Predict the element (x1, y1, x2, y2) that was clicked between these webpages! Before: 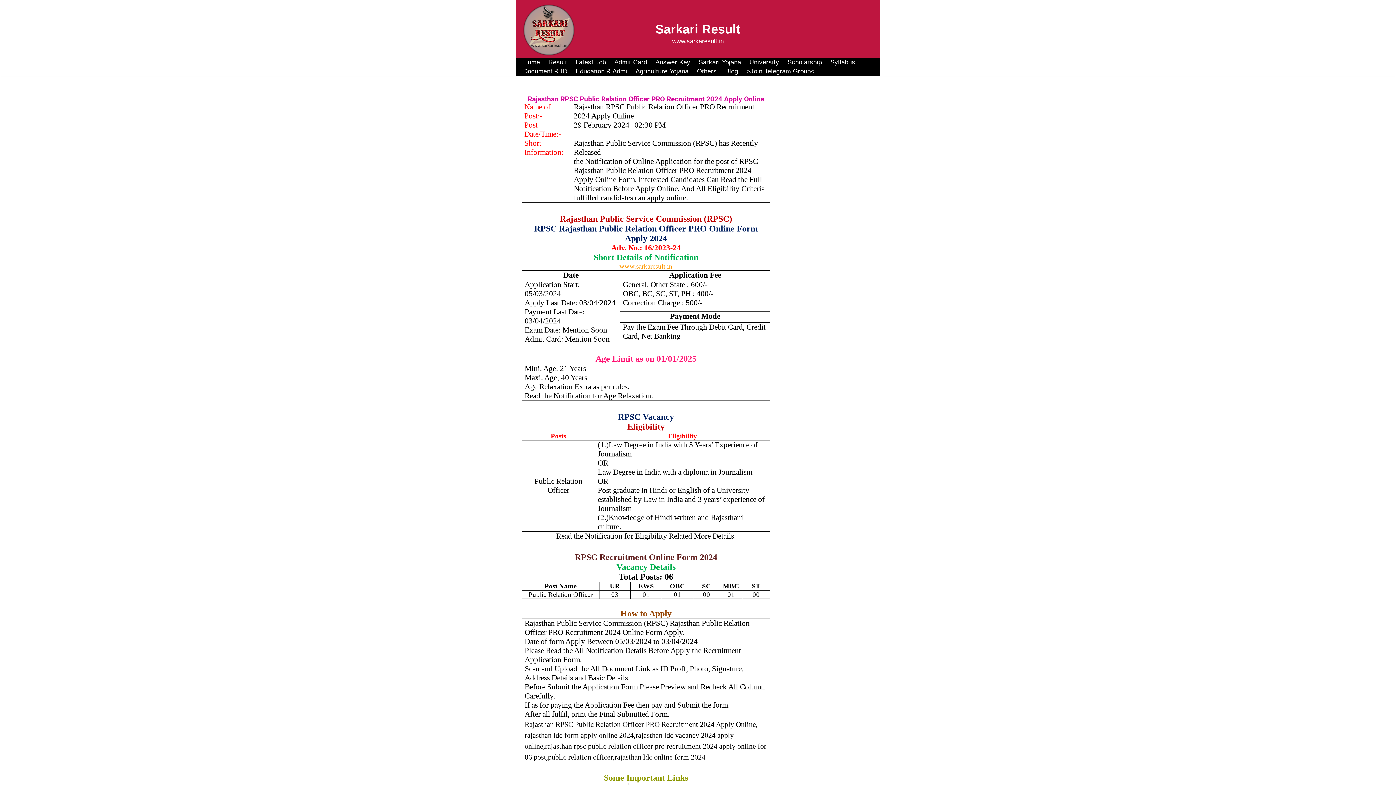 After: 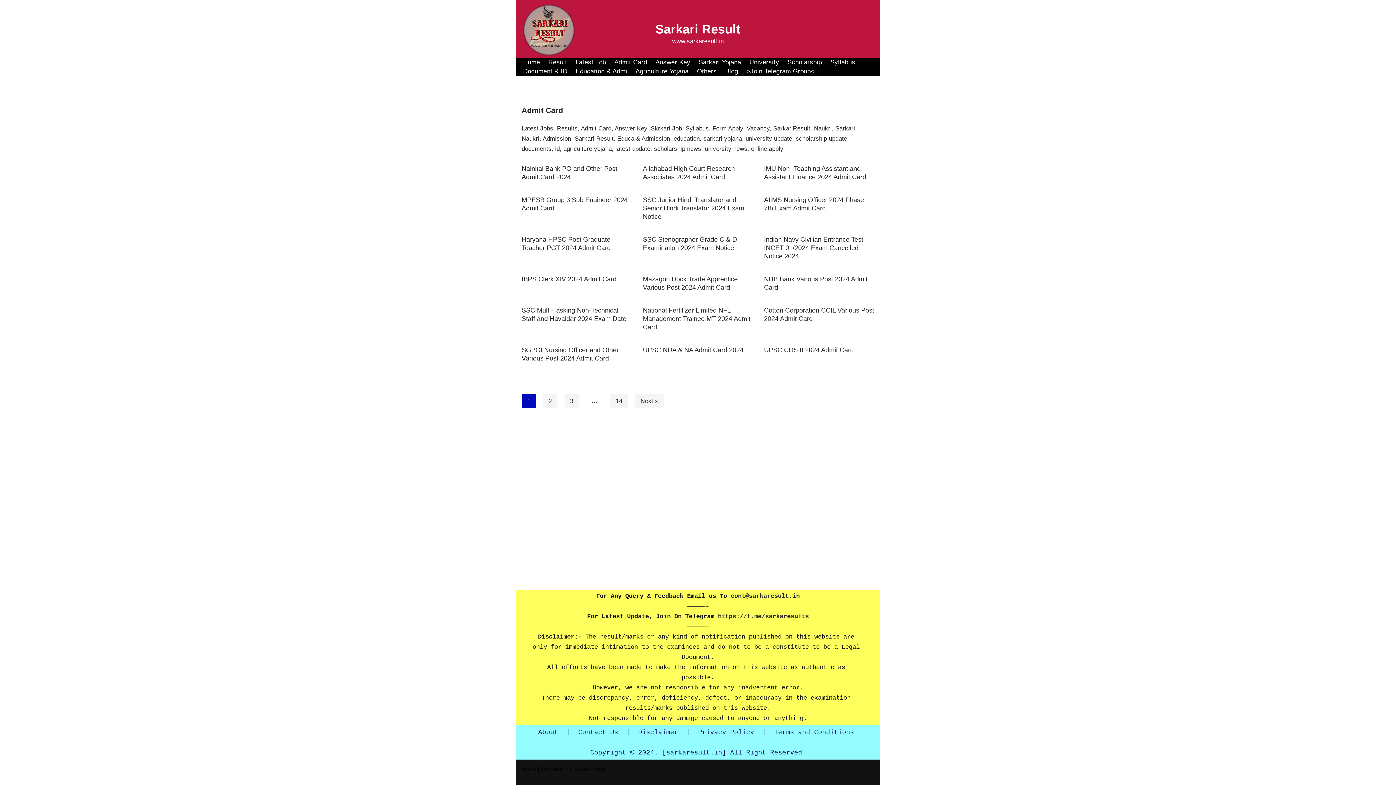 Action: label: Admit Card bbox: (614, 57, 647, 66)